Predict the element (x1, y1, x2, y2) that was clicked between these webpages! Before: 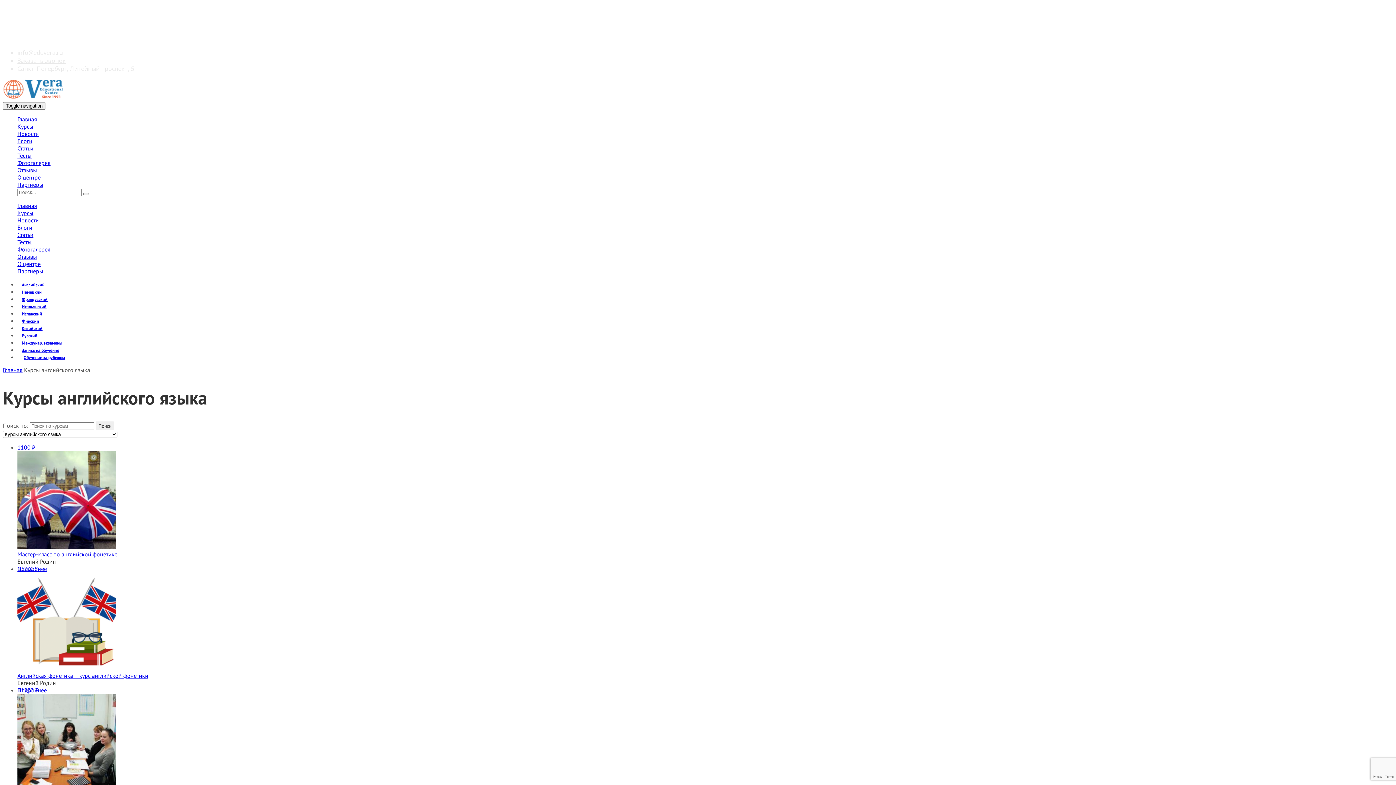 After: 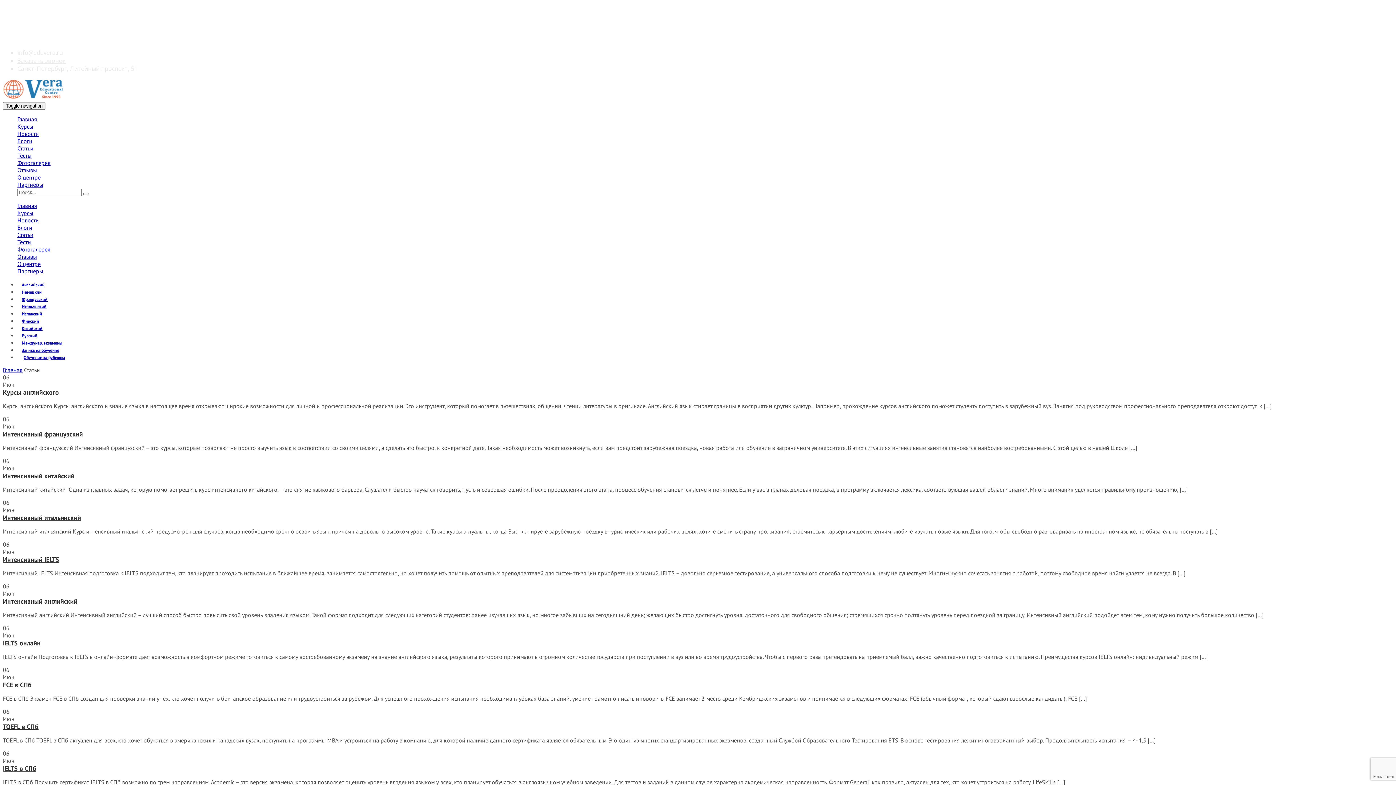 Action: bbox: (17, 231, 33, 238) label: Статьи